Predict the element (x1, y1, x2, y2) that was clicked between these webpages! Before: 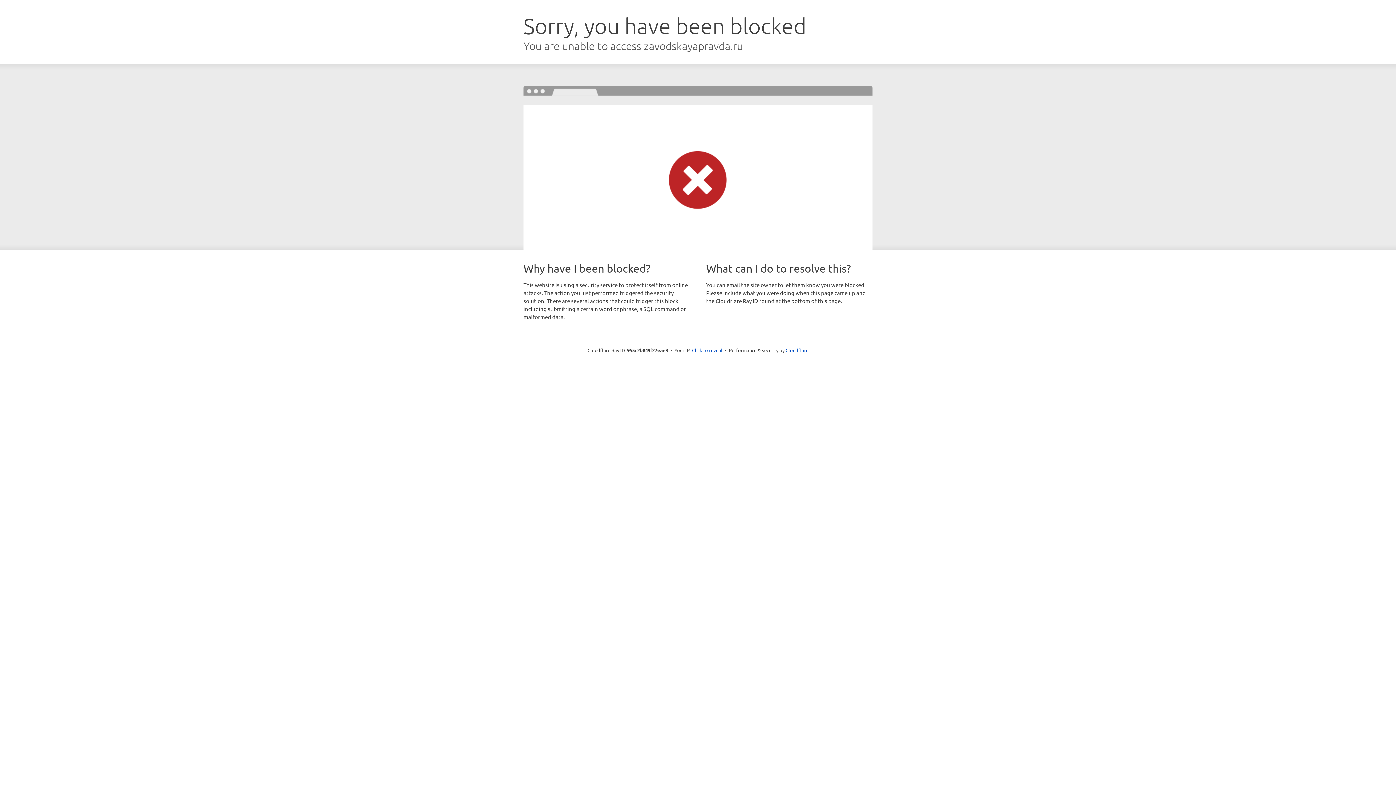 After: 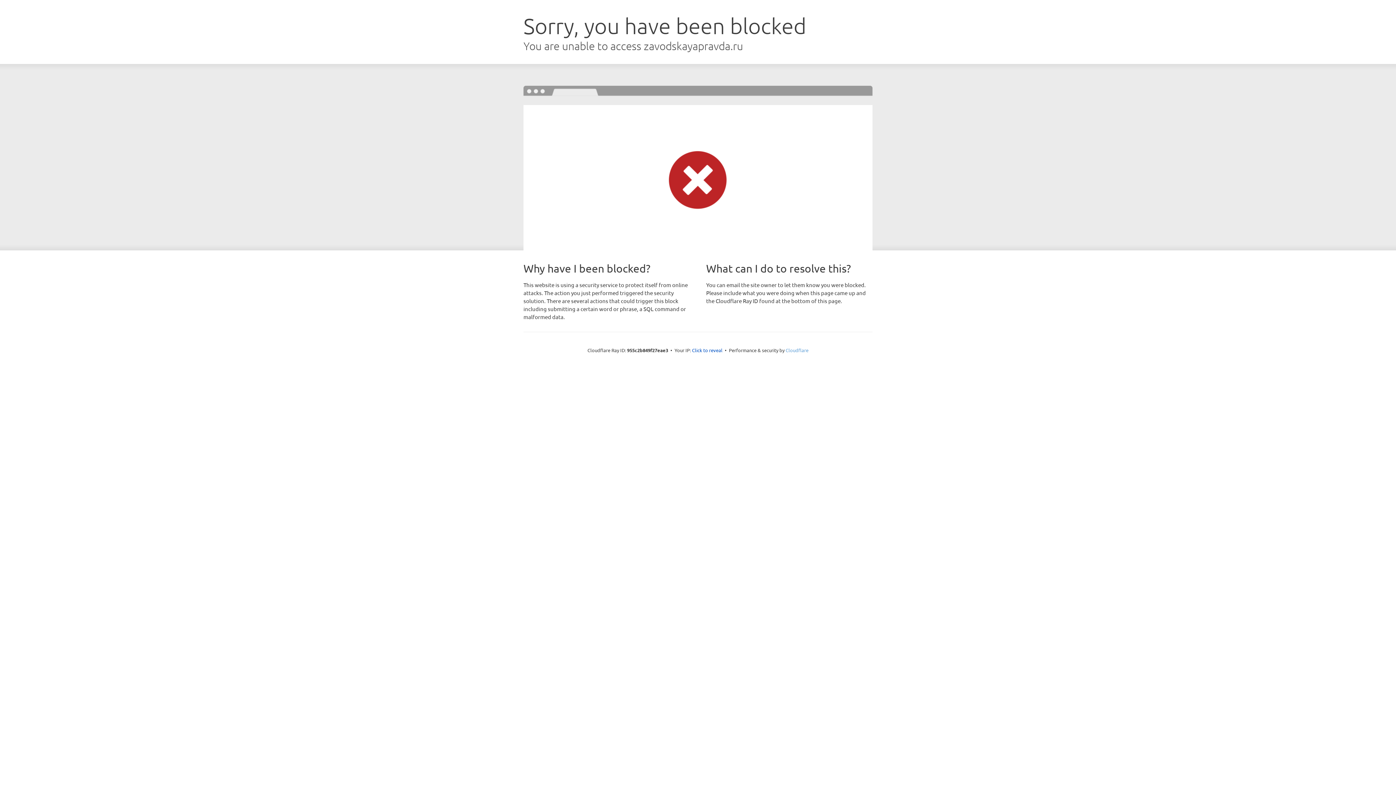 Action: label: Cloudflare bbox: (785, 347, 808, 353)